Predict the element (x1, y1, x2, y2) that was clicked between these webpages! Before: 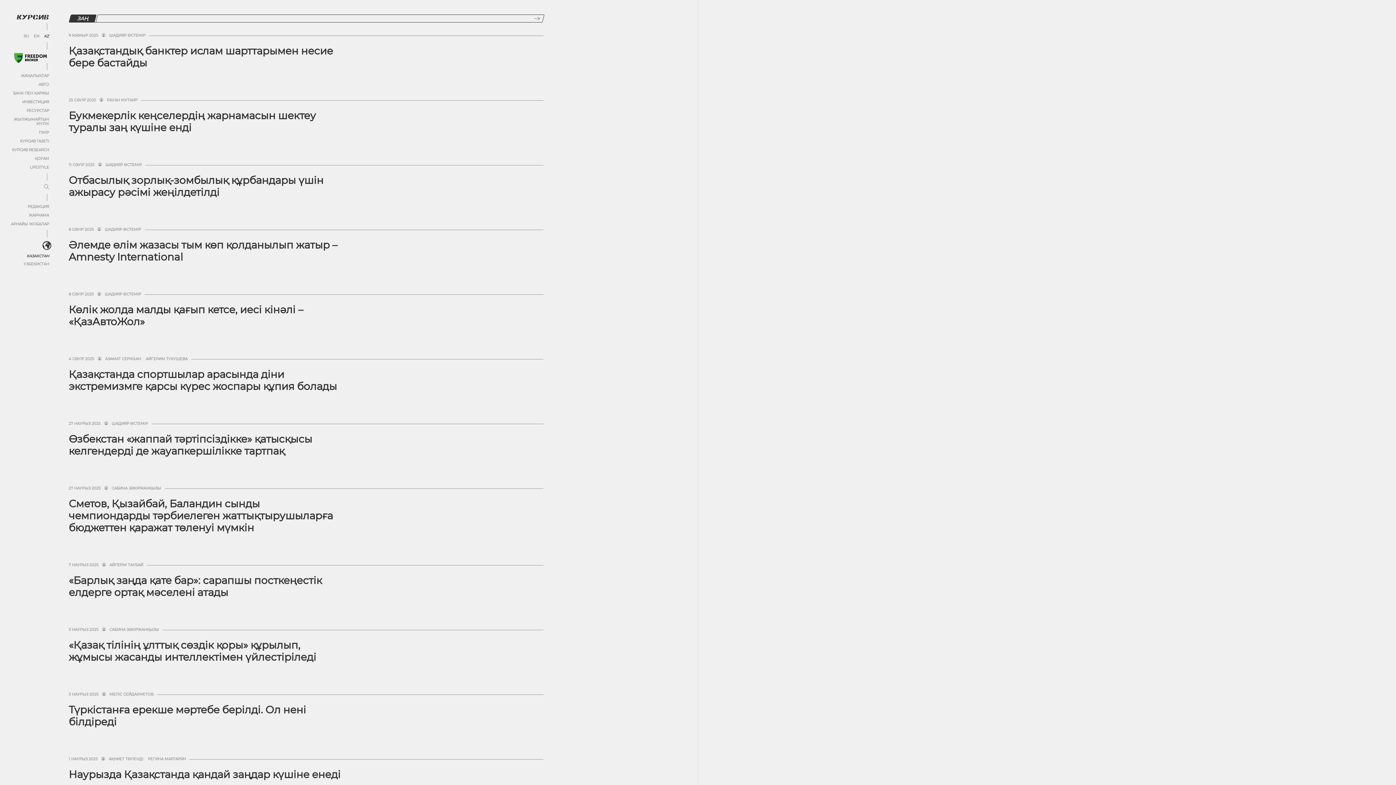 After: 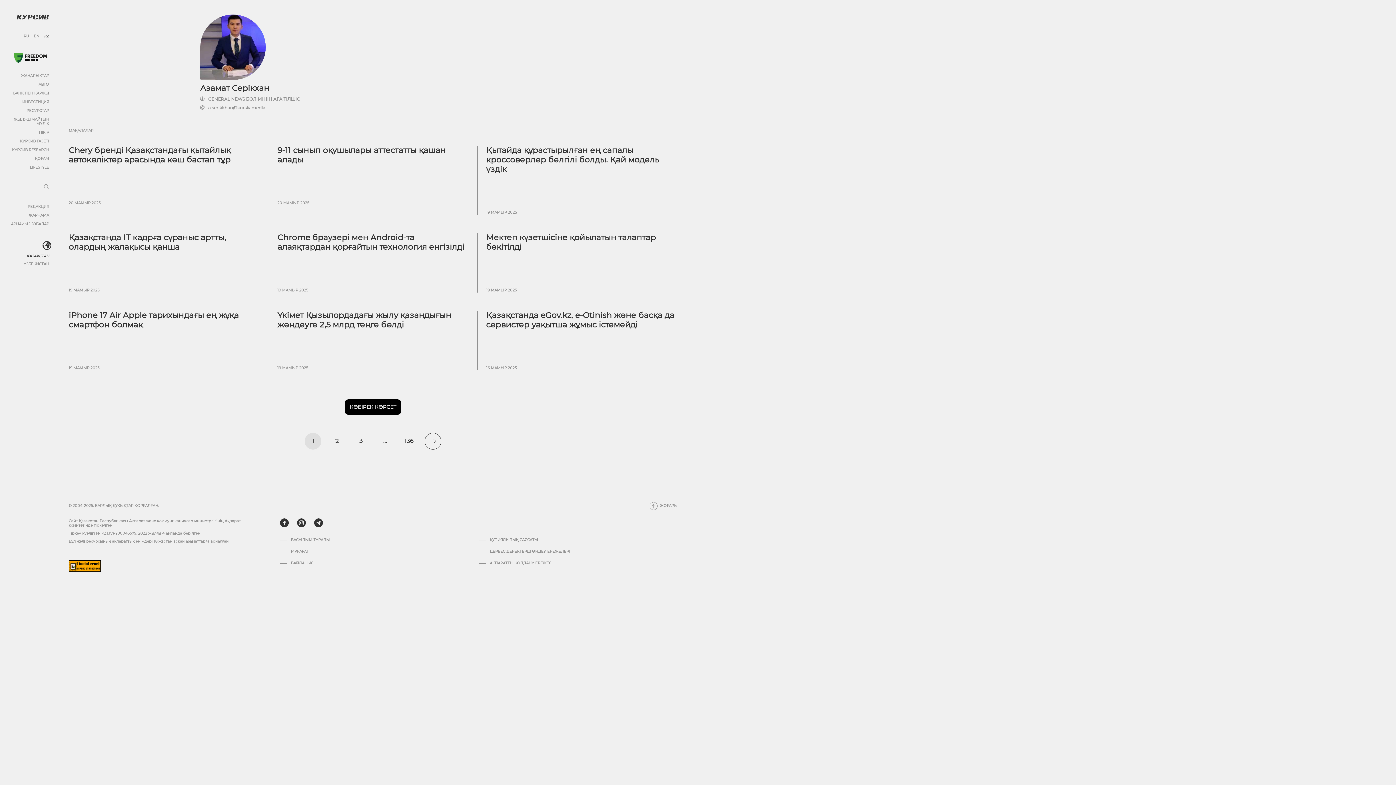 Action: label: АЗАМАТ СЕРІКХАН bbox: (105, 357, 141, 361)